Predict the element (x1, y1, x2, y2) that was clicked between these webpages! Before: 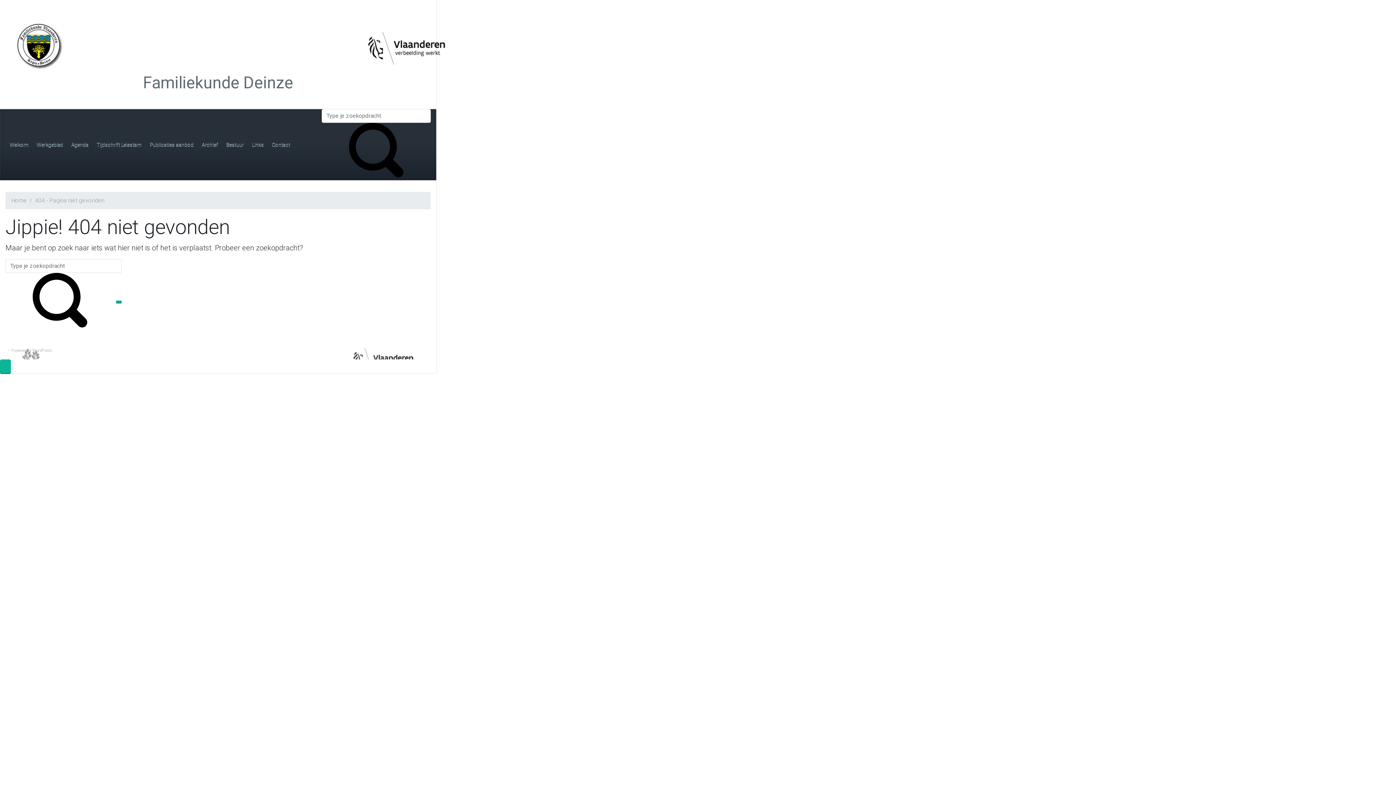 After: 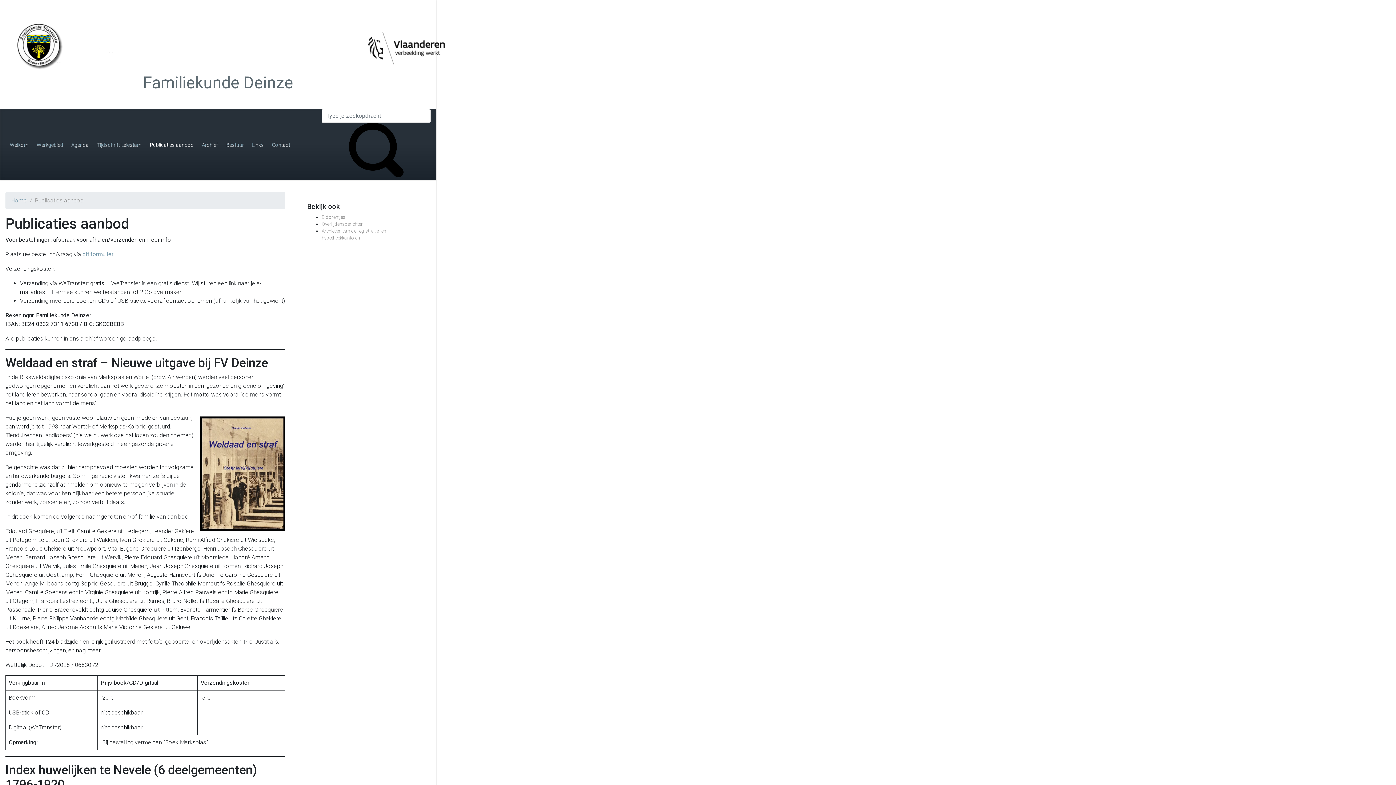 Action: label: Publicaties aanbod bbox: (146, 138, 196, 151)